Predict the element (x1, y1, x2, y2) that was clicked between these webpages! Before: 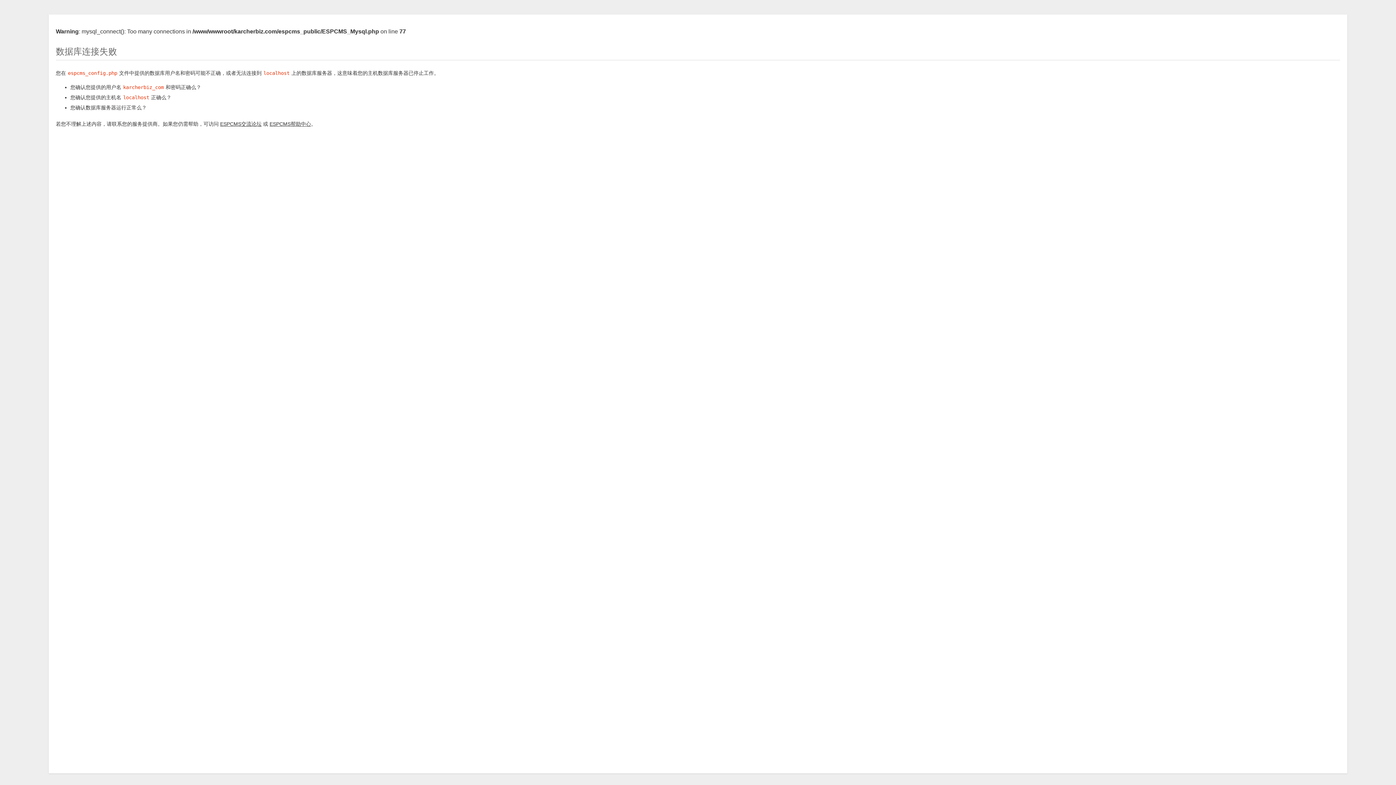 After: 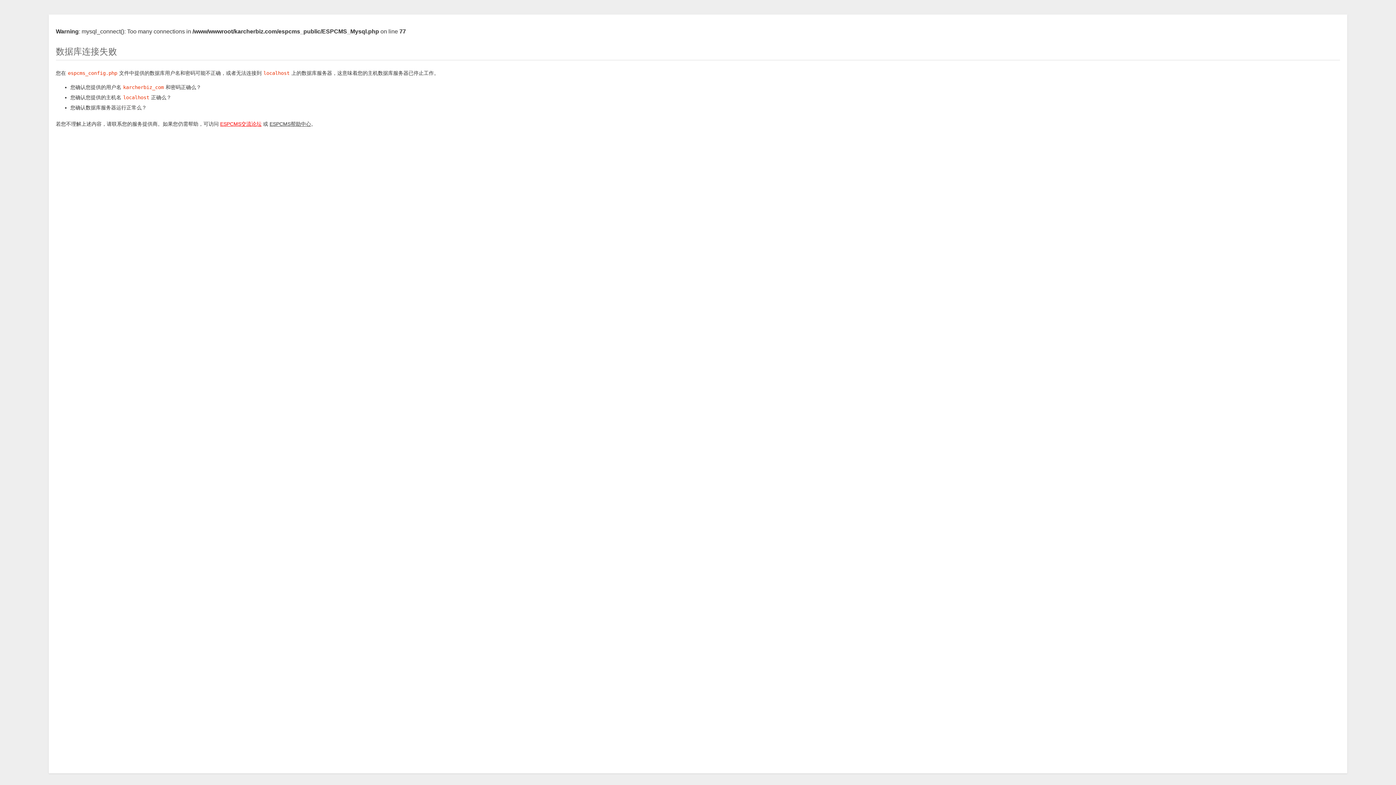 Action: label: ESPCMS交流论坛 bbox: (220, 121, 261, 126)